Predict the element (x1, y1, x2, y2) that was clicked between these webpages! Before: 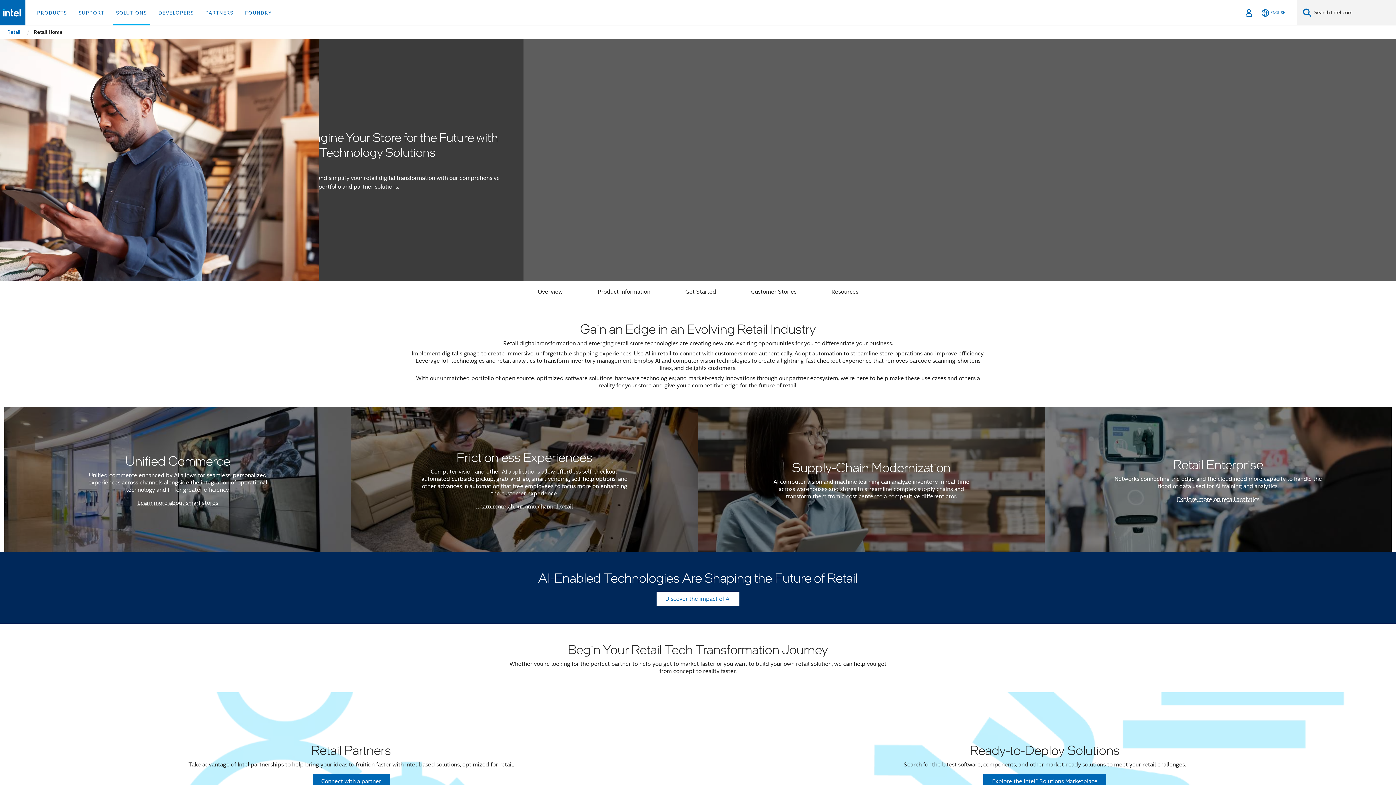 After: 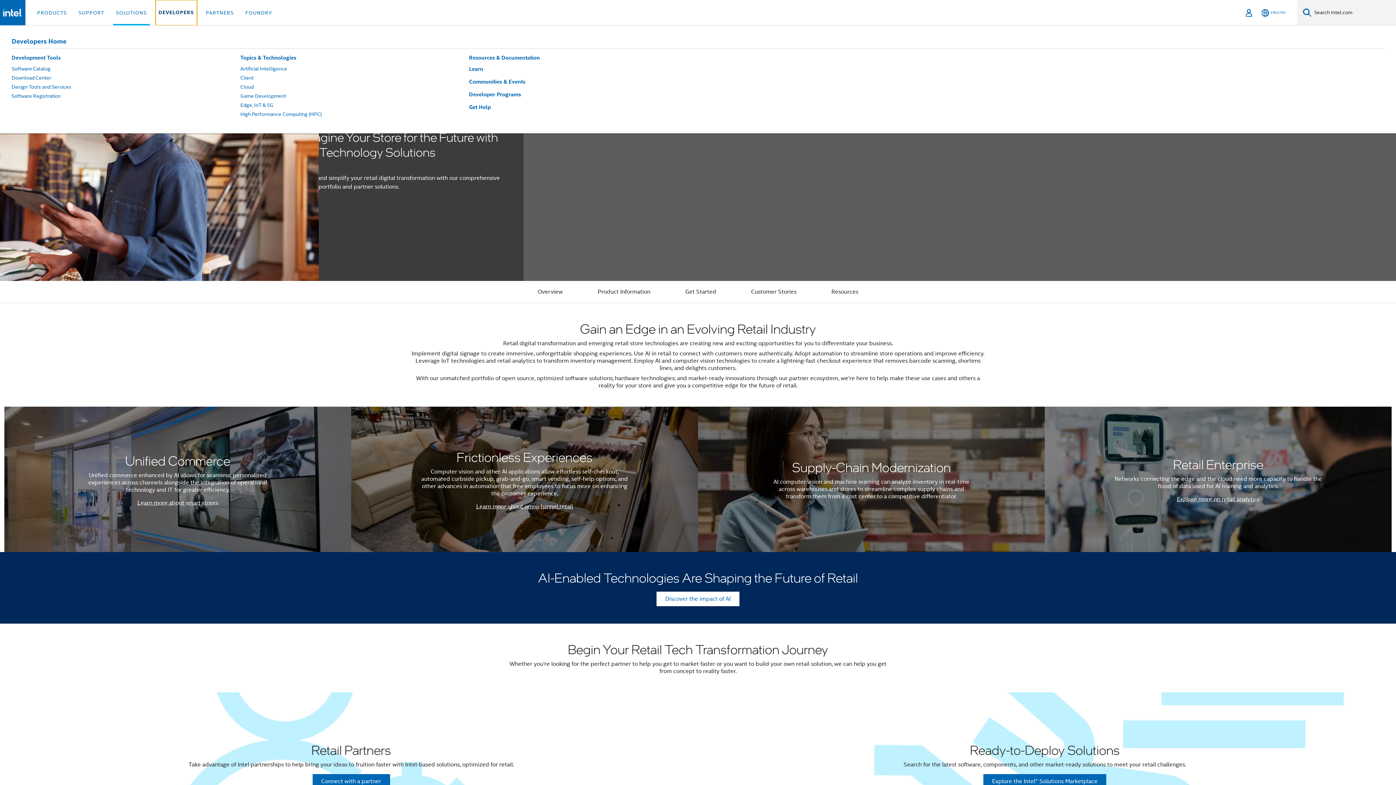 Action: bbox: (155, 0, 196, 25) label: DEVELOPERS